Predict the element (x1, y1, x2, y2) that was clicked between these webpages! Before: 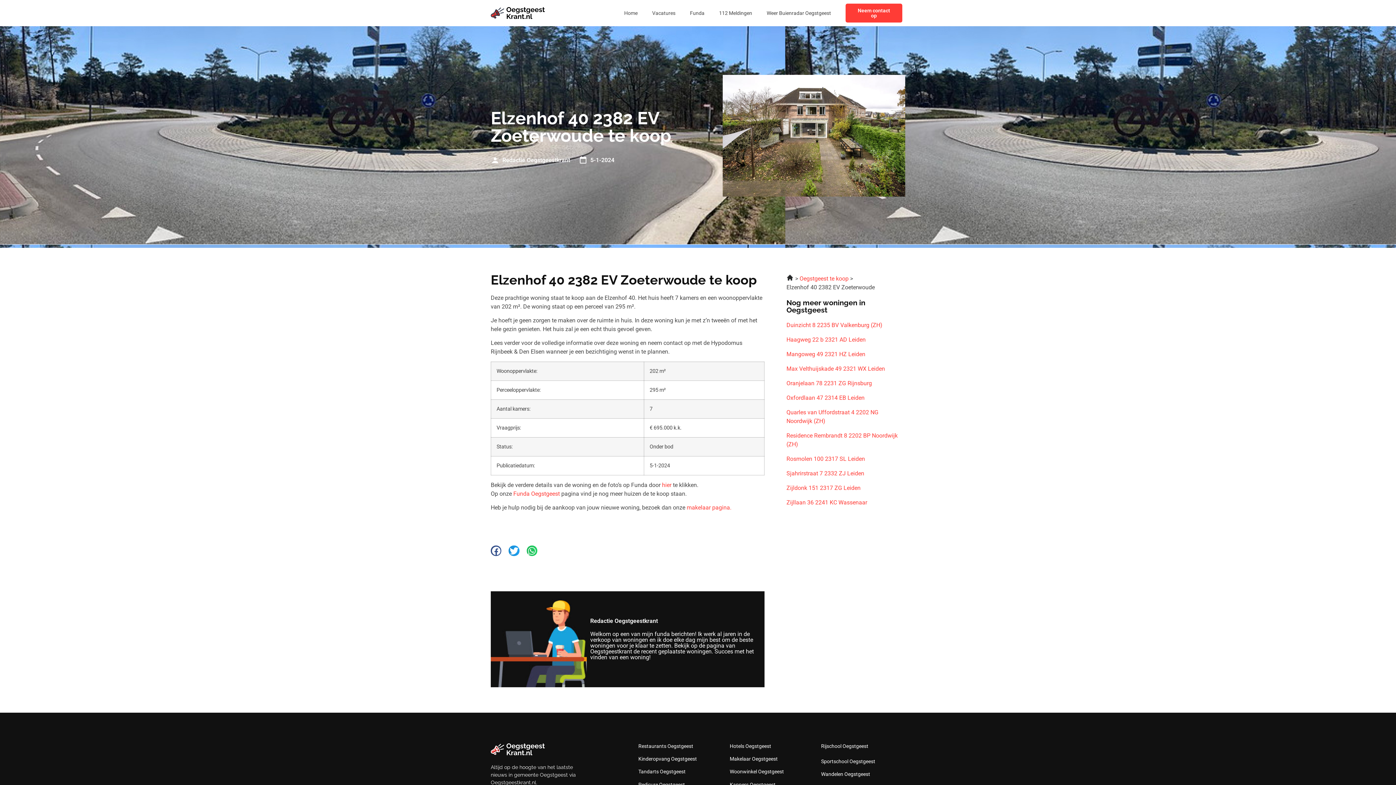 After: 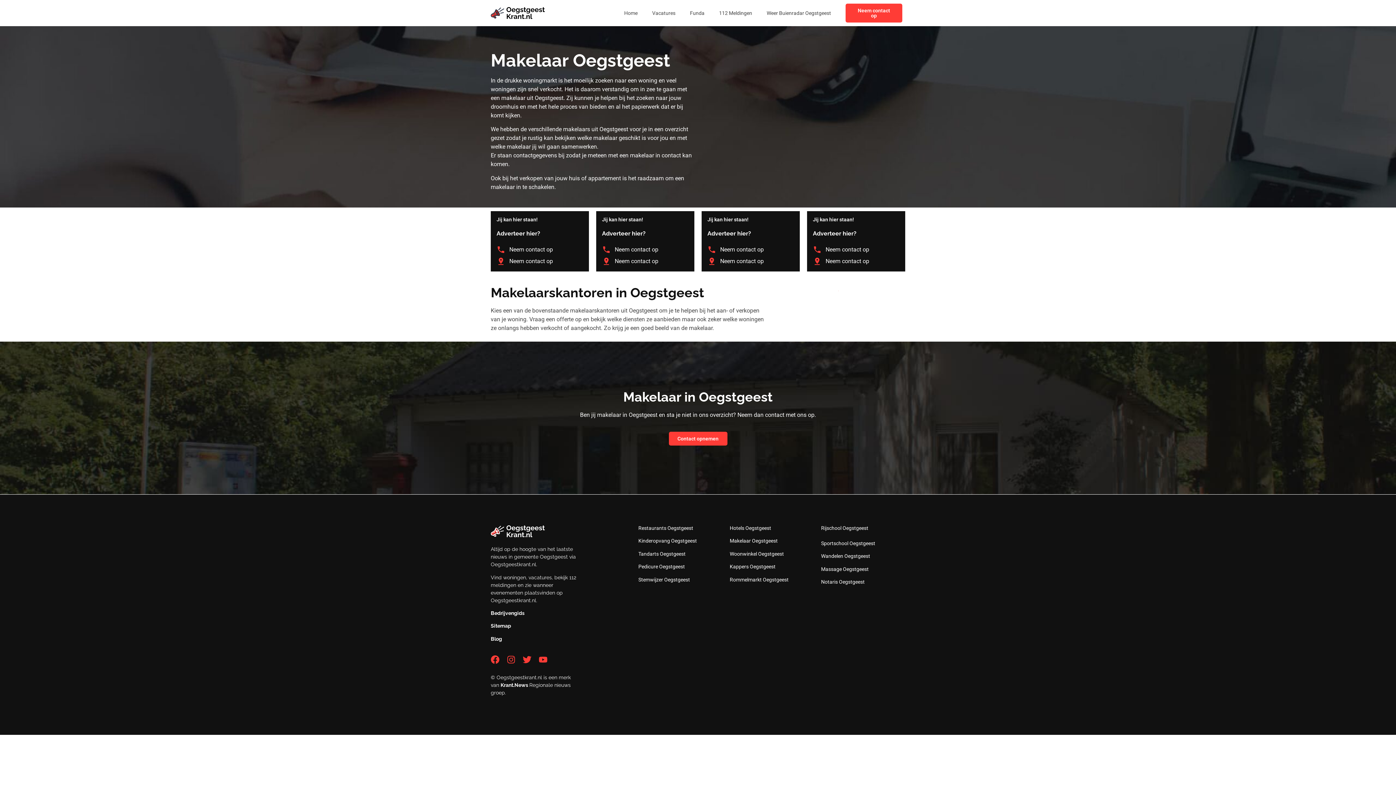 Action: bbox: (729, 756, 777, 762) label: Makelaar Oegstgeest